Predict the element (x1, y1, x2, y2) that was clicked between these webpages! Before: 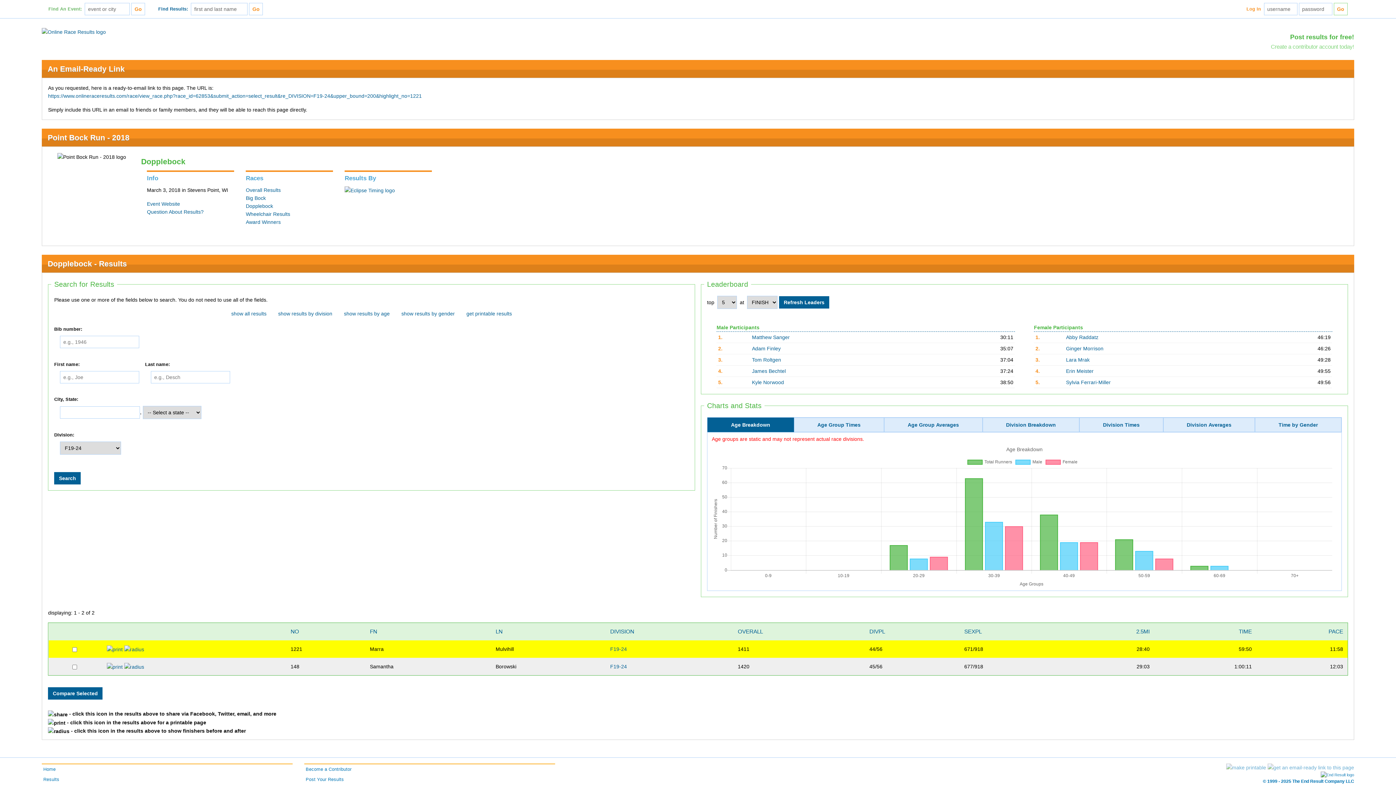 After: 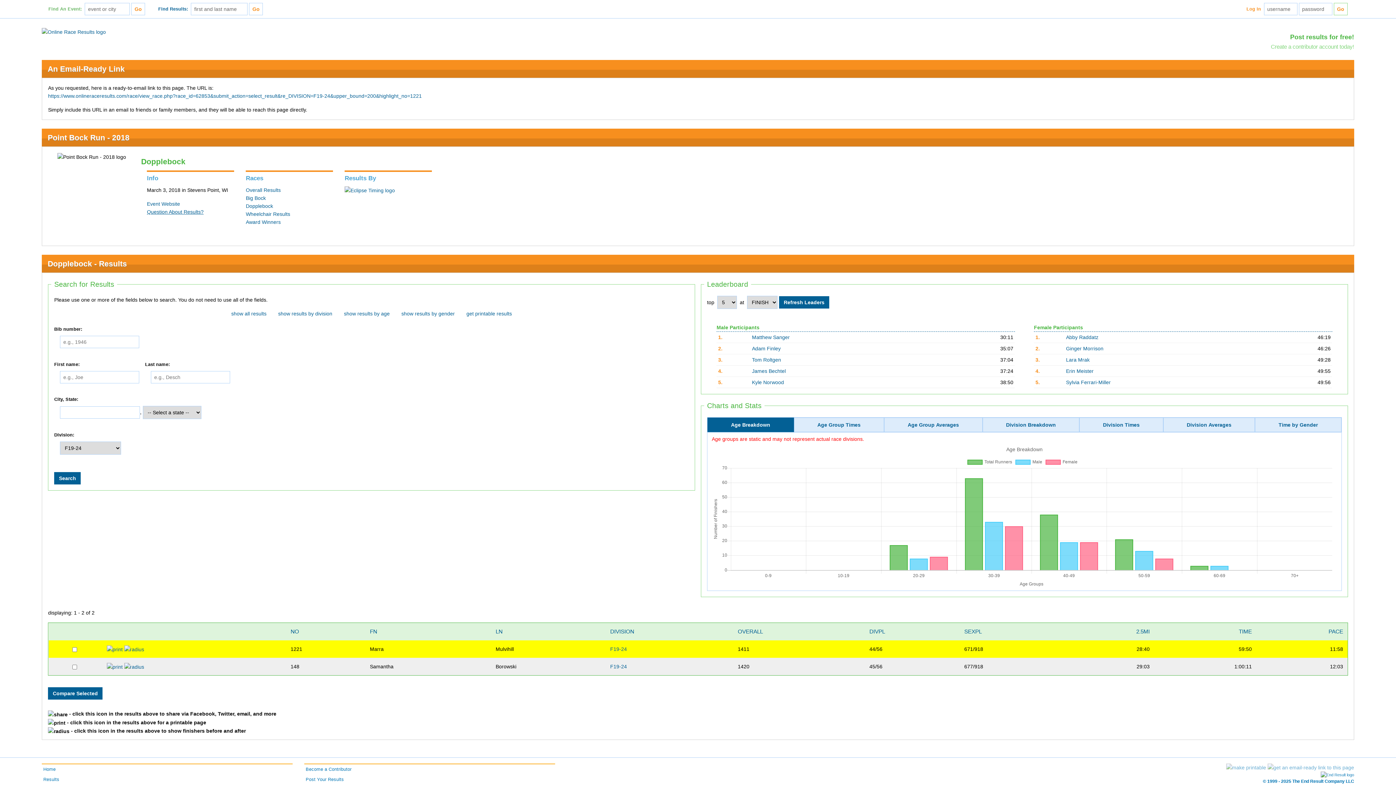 Action: bbox: (146, 209, 203, 214) label: Question About Results?